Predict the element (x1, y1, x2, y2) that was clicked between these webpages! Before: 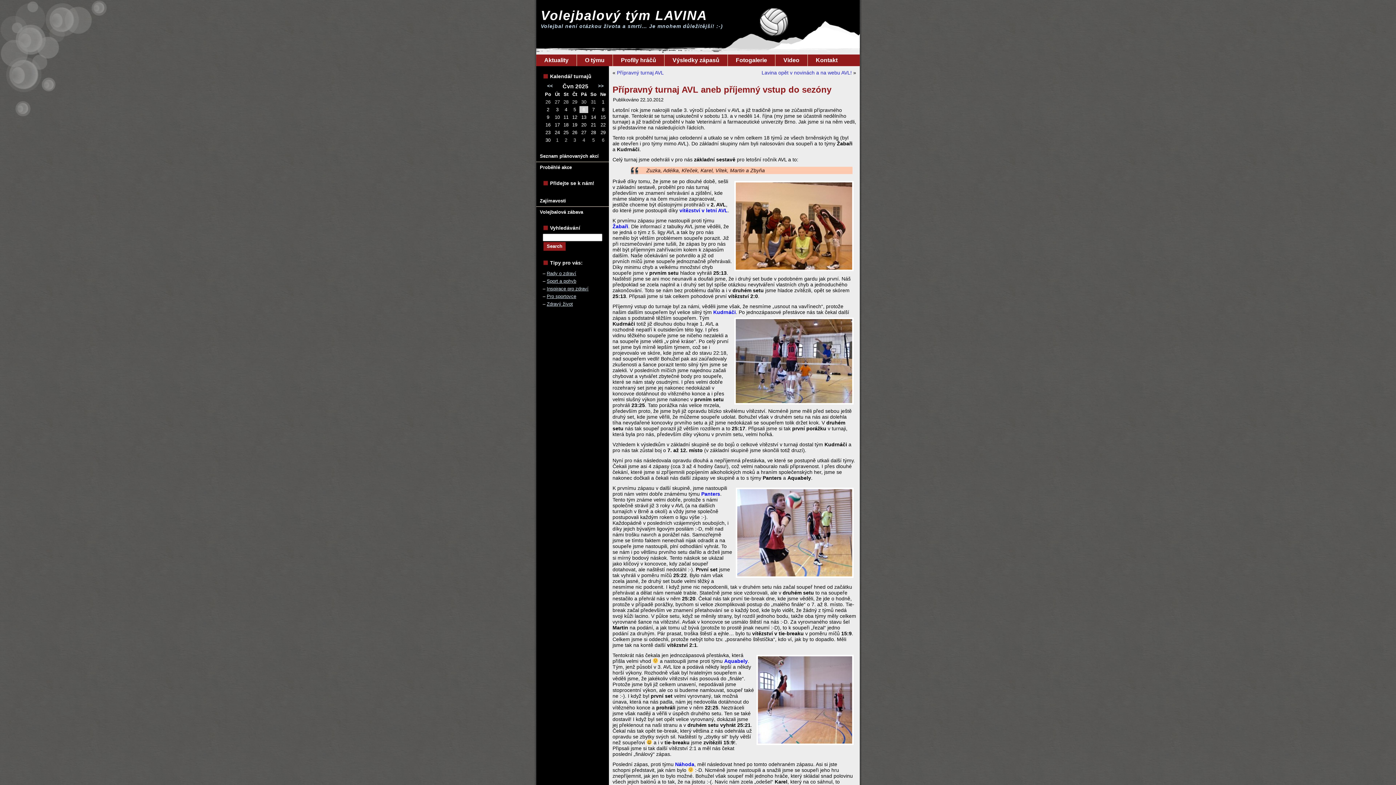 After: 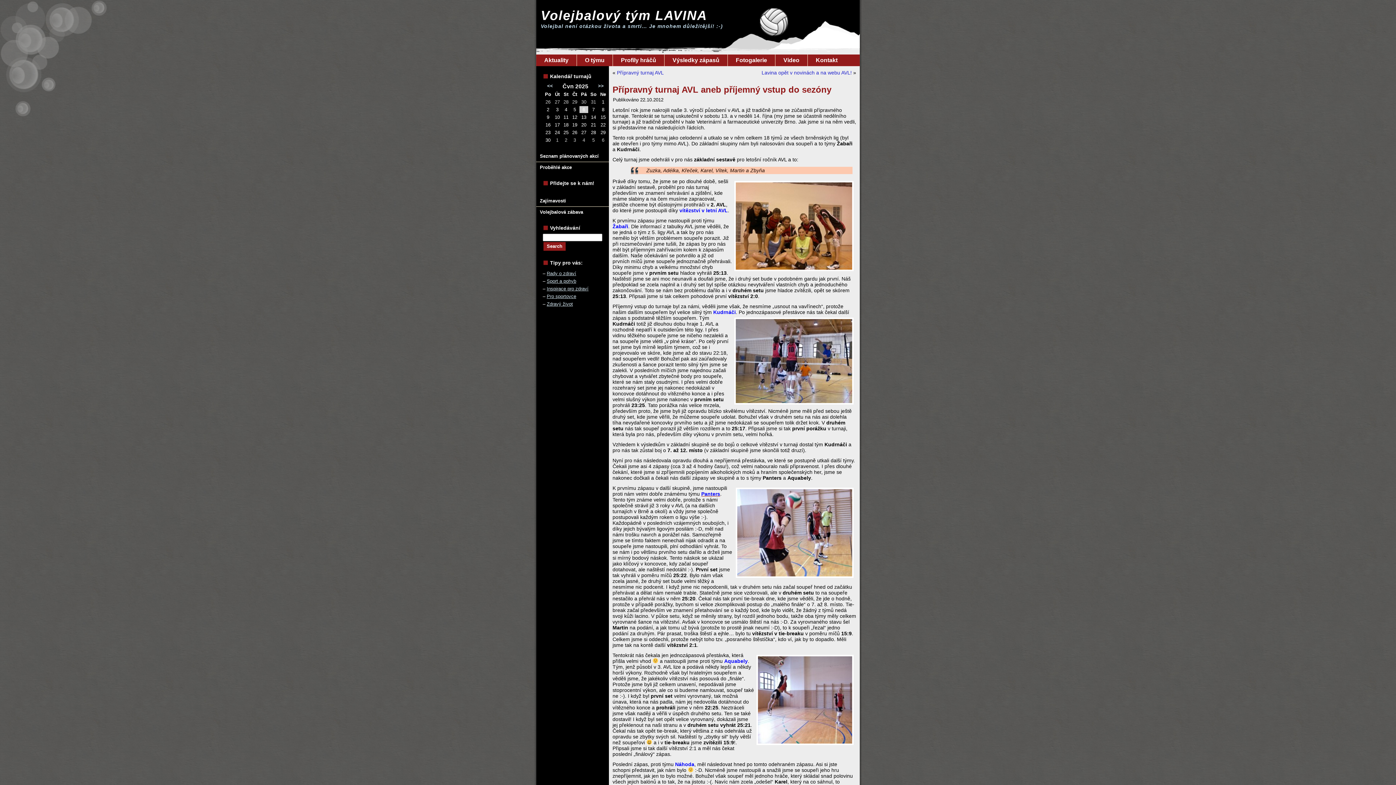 Action: bbox: (701, 491, 720, 497) label: Panters